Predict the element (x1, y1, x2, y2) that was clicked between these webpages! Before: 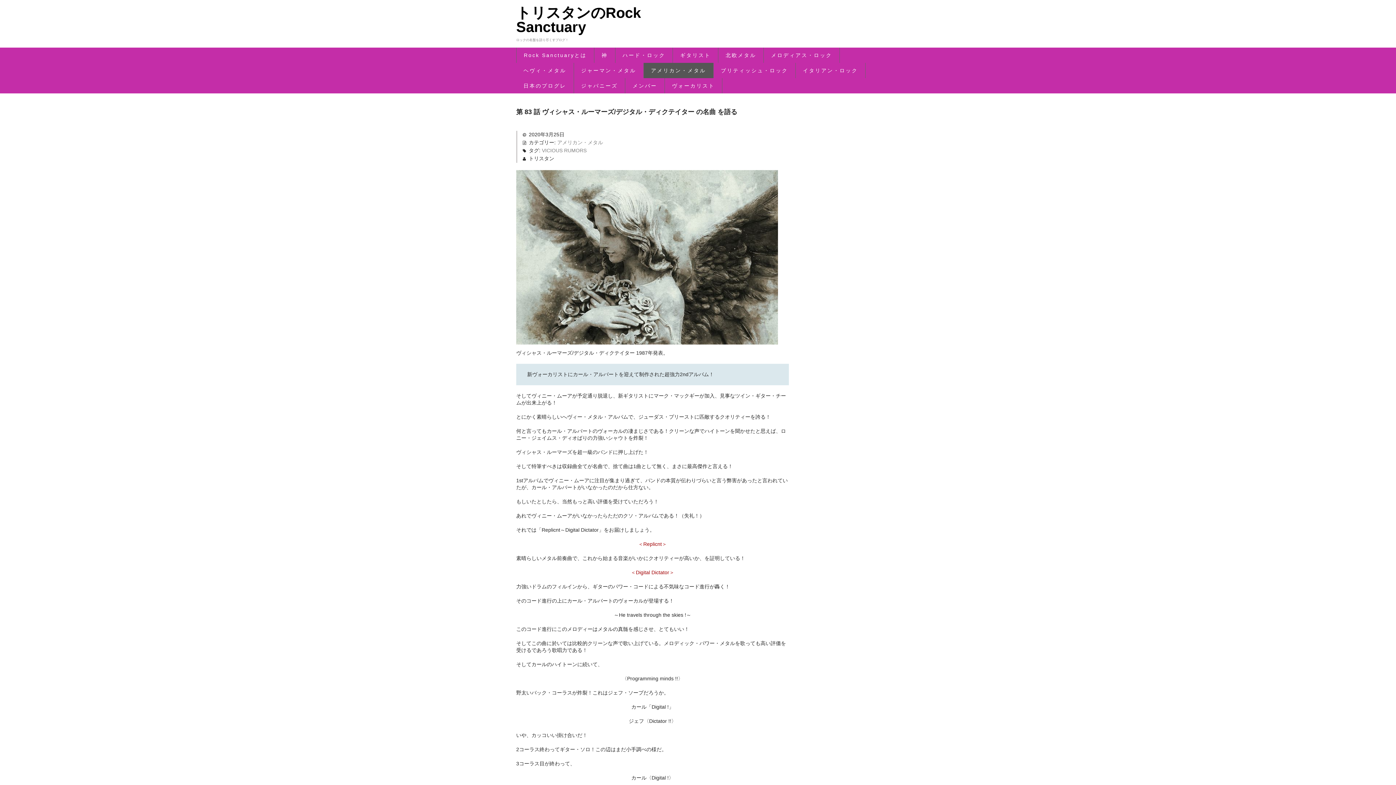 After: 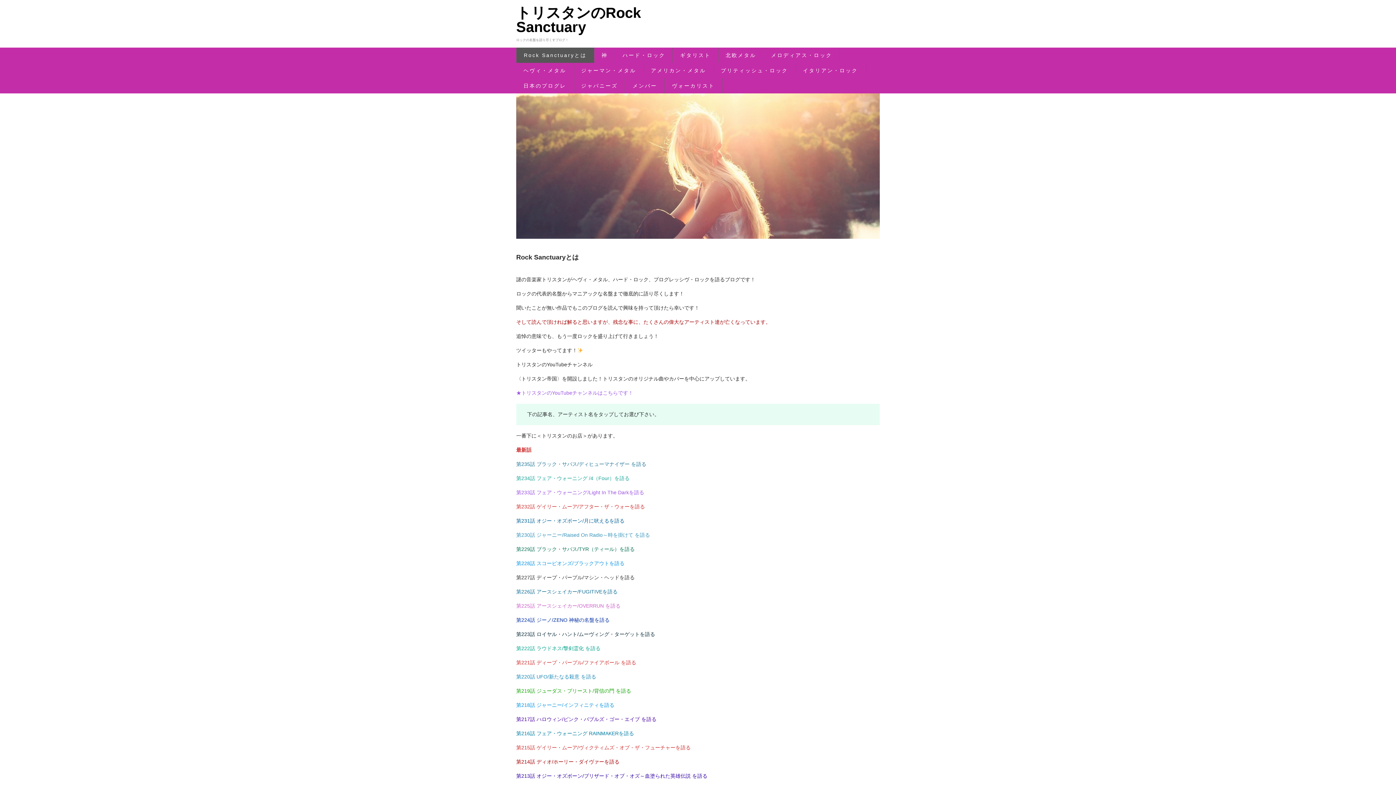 Action: label: トリスタンのRock Sanctuary bbox: (516, 4, 641, 34)